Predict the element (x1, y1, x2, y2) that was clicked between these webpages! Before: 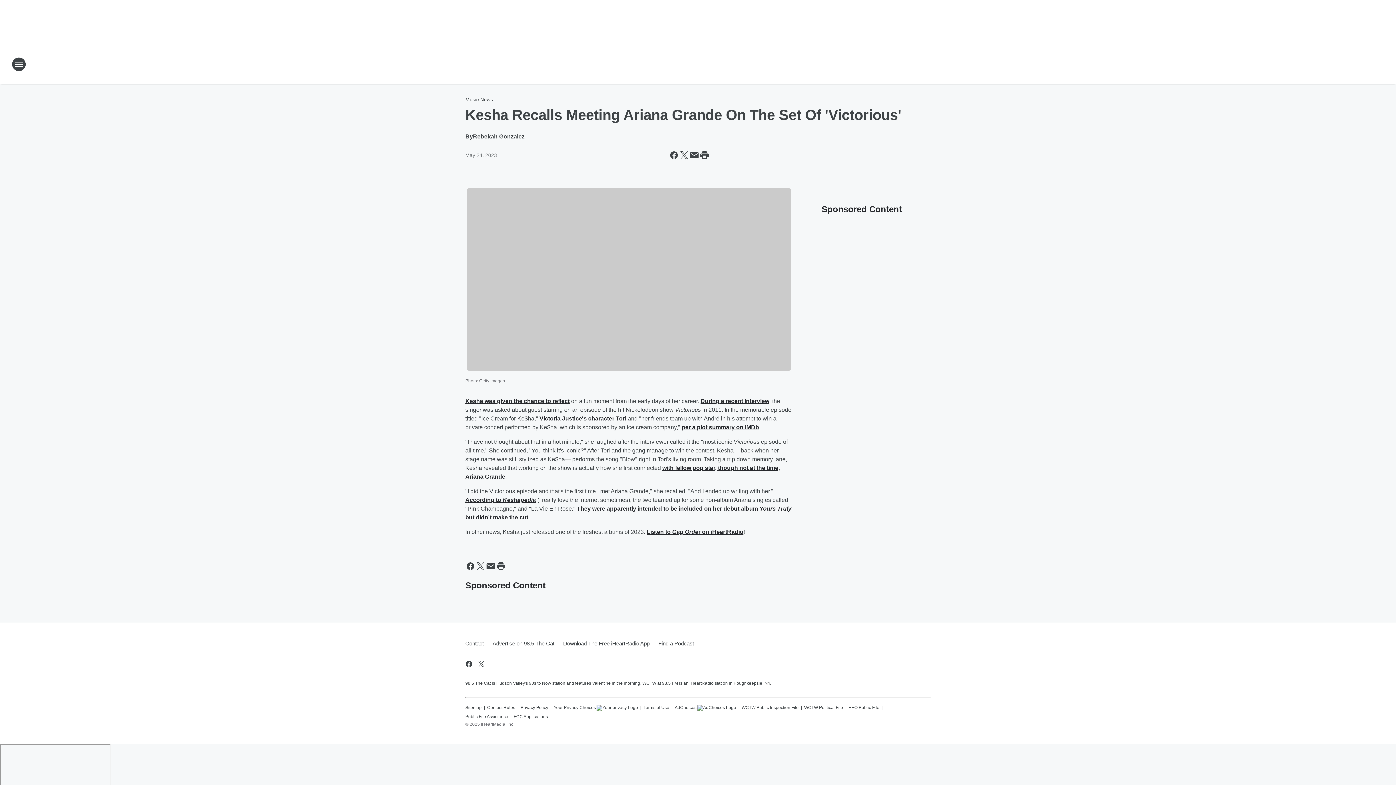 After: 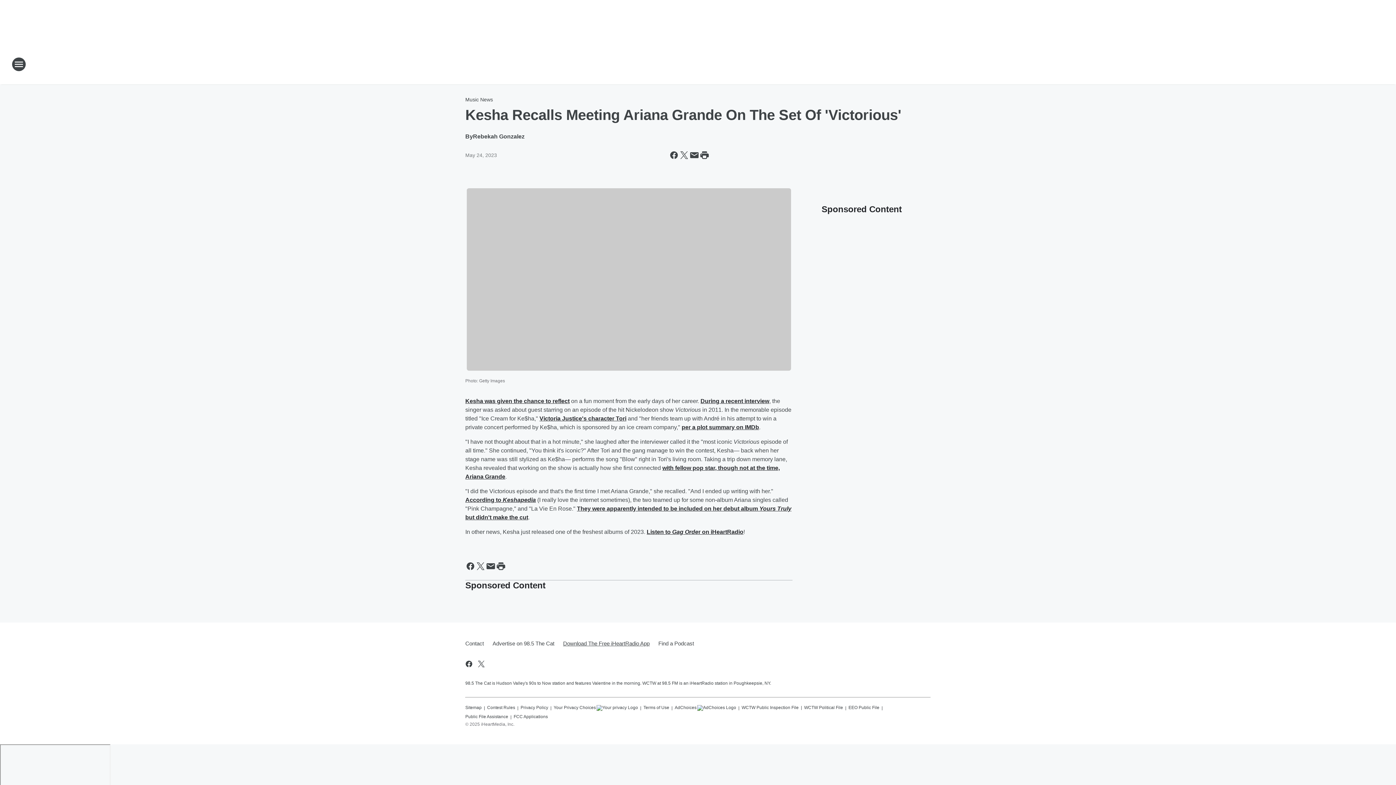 Action: label: Download The Free iHeartRadio App bbox: (558, 634, 654, 653)